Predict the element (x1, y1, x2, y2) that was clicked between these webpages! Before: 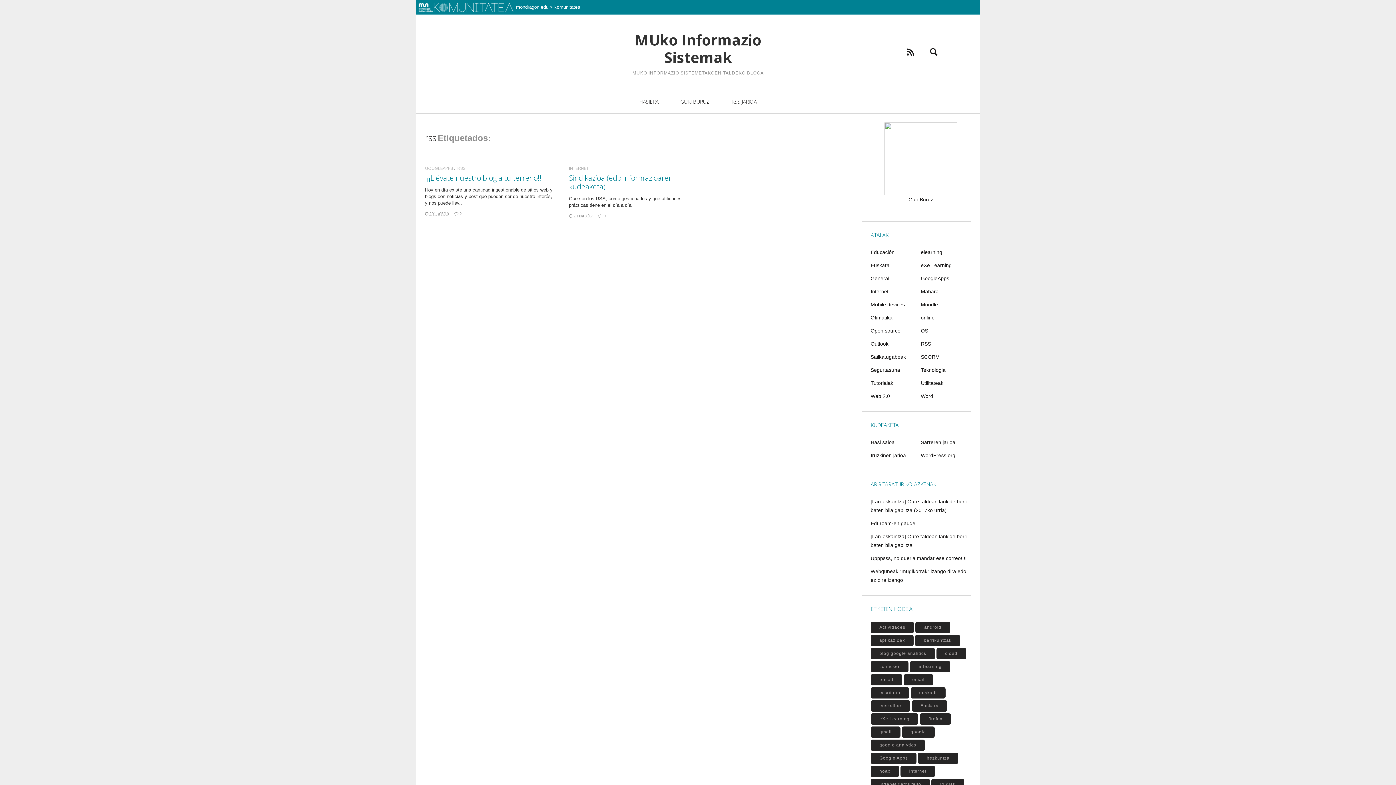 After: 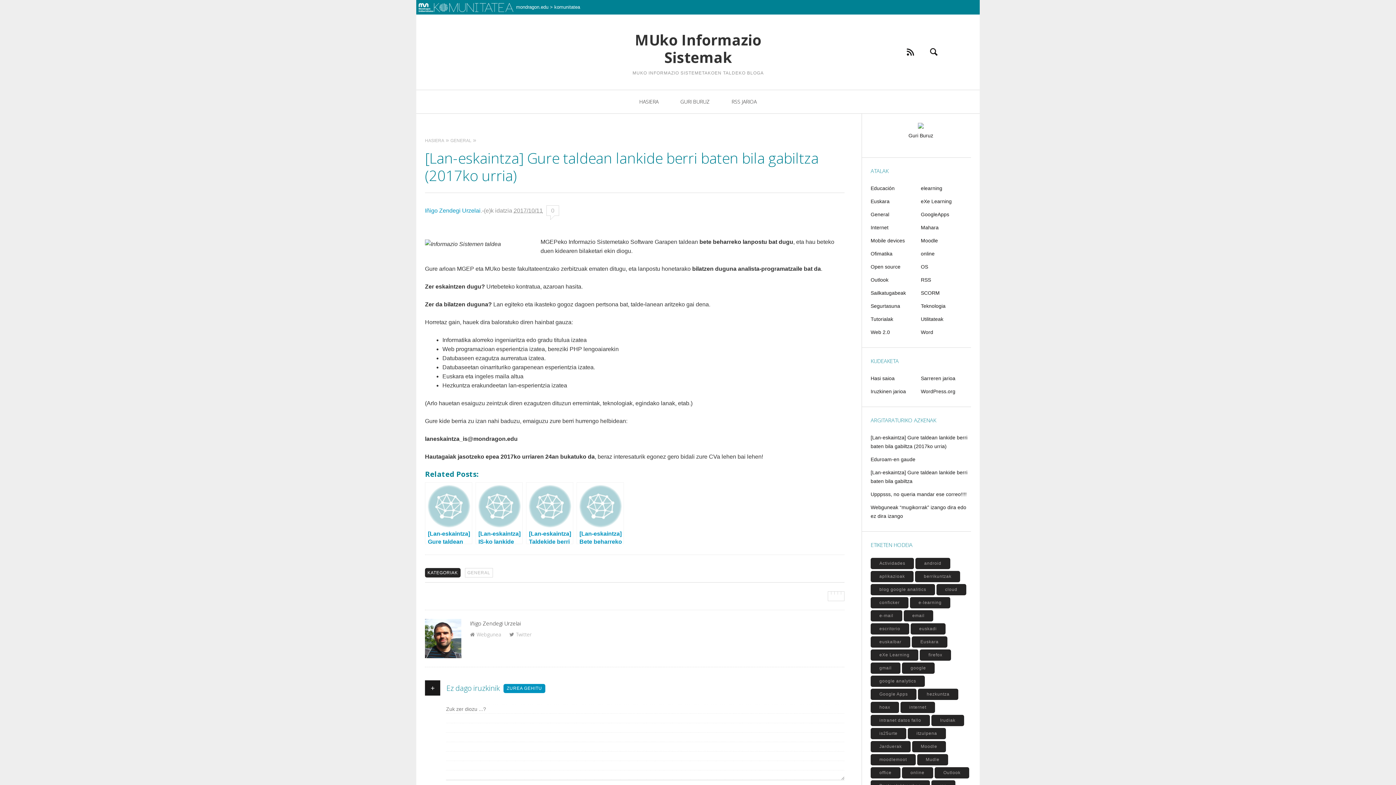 Action: label: [Lan-eskaintza] Gure taldean lankide berri baten bila gabiltza (2017ko urria) bbox: (870, 495, 971, 517)